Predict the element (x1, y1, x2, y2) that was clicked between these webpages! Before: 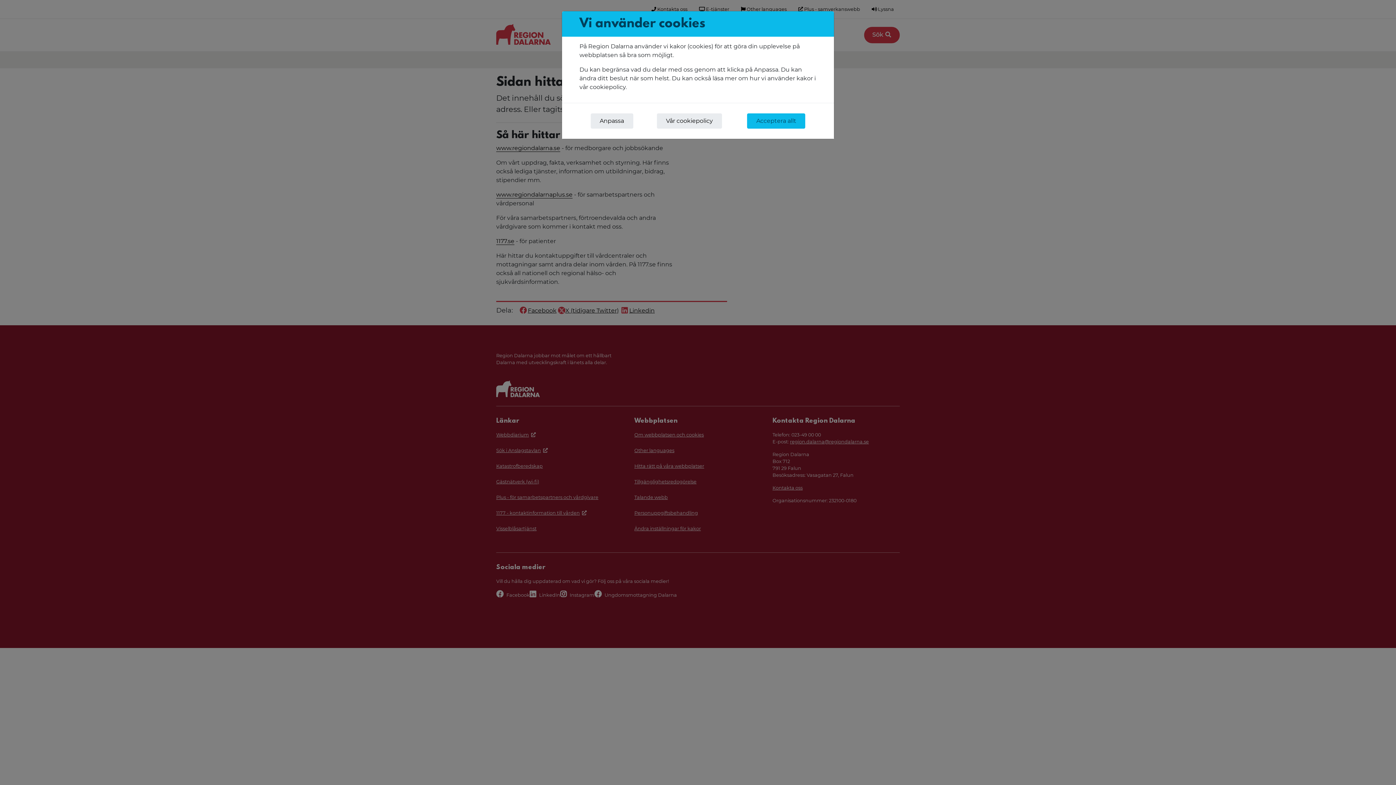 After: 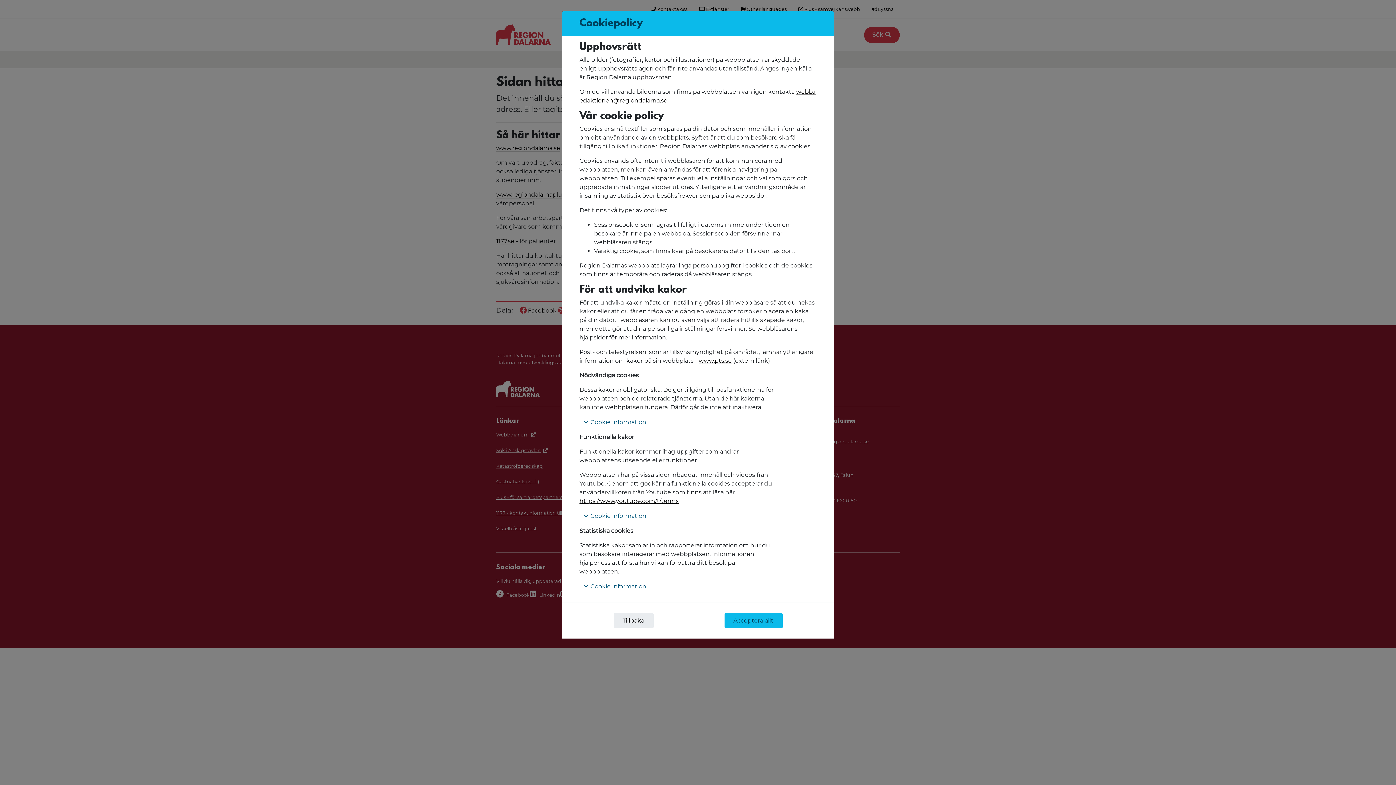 Action: label: Vår cookiepolicy bbox: (657, 113, 722, 128)